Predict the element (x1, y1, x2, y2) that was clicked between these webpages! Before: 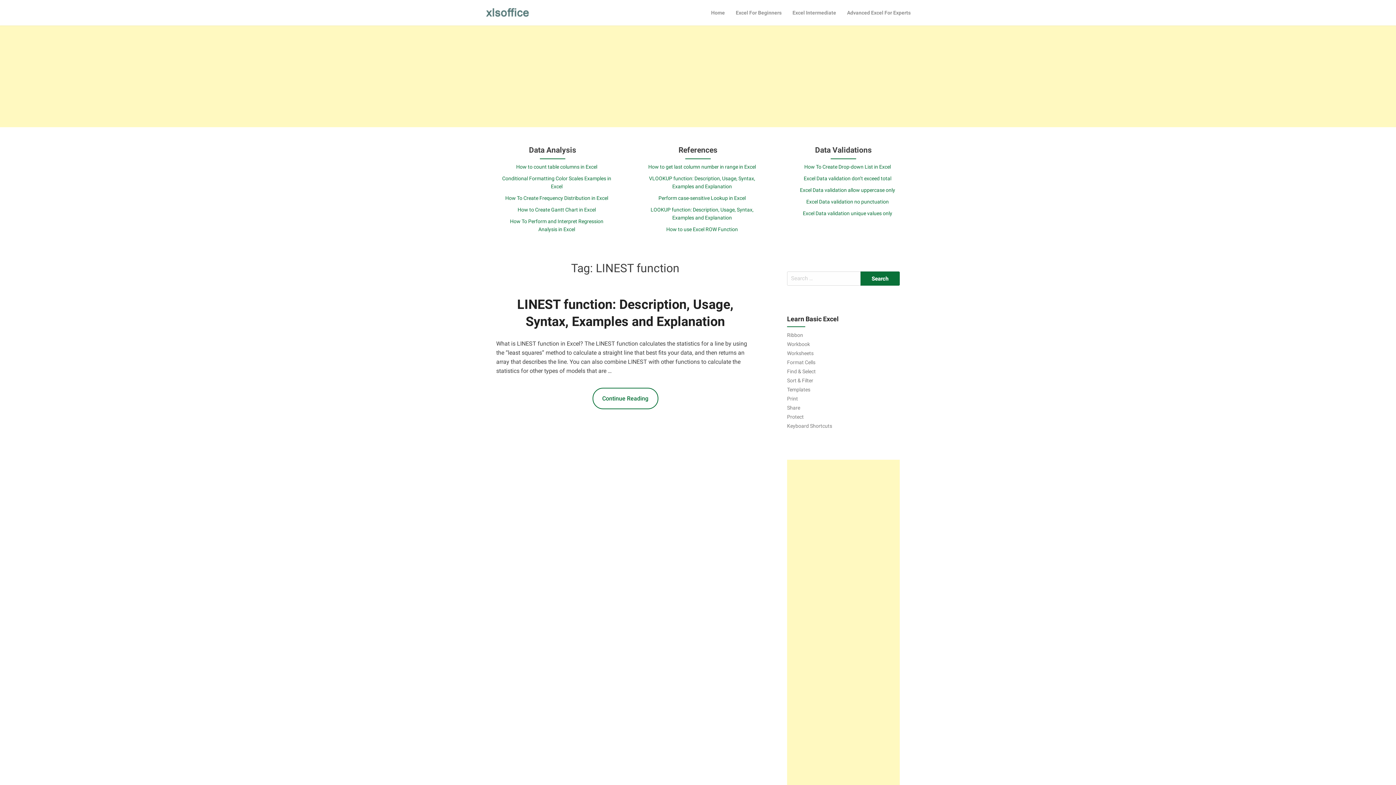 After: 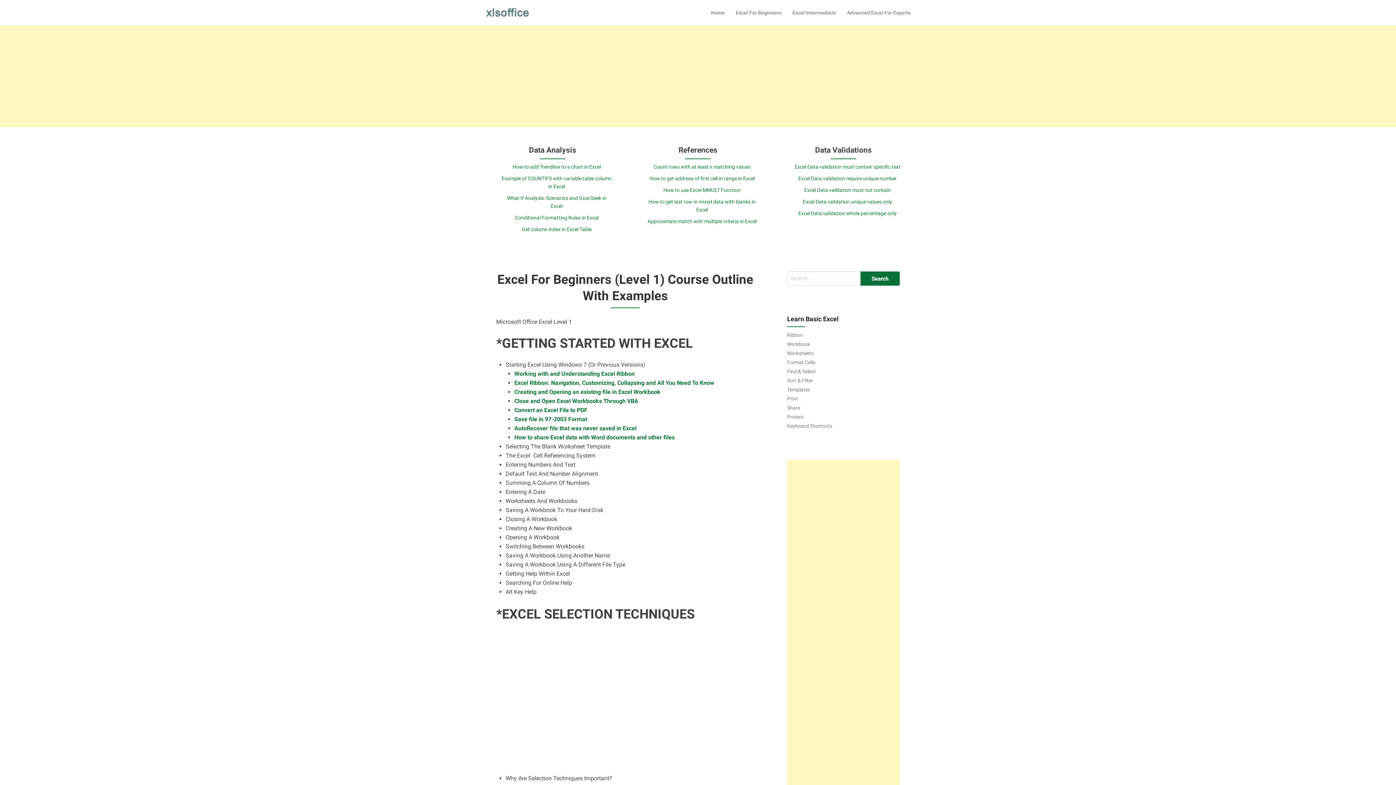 Action: label: Excel For Beginners bbox: (730, 1, 787, 24)